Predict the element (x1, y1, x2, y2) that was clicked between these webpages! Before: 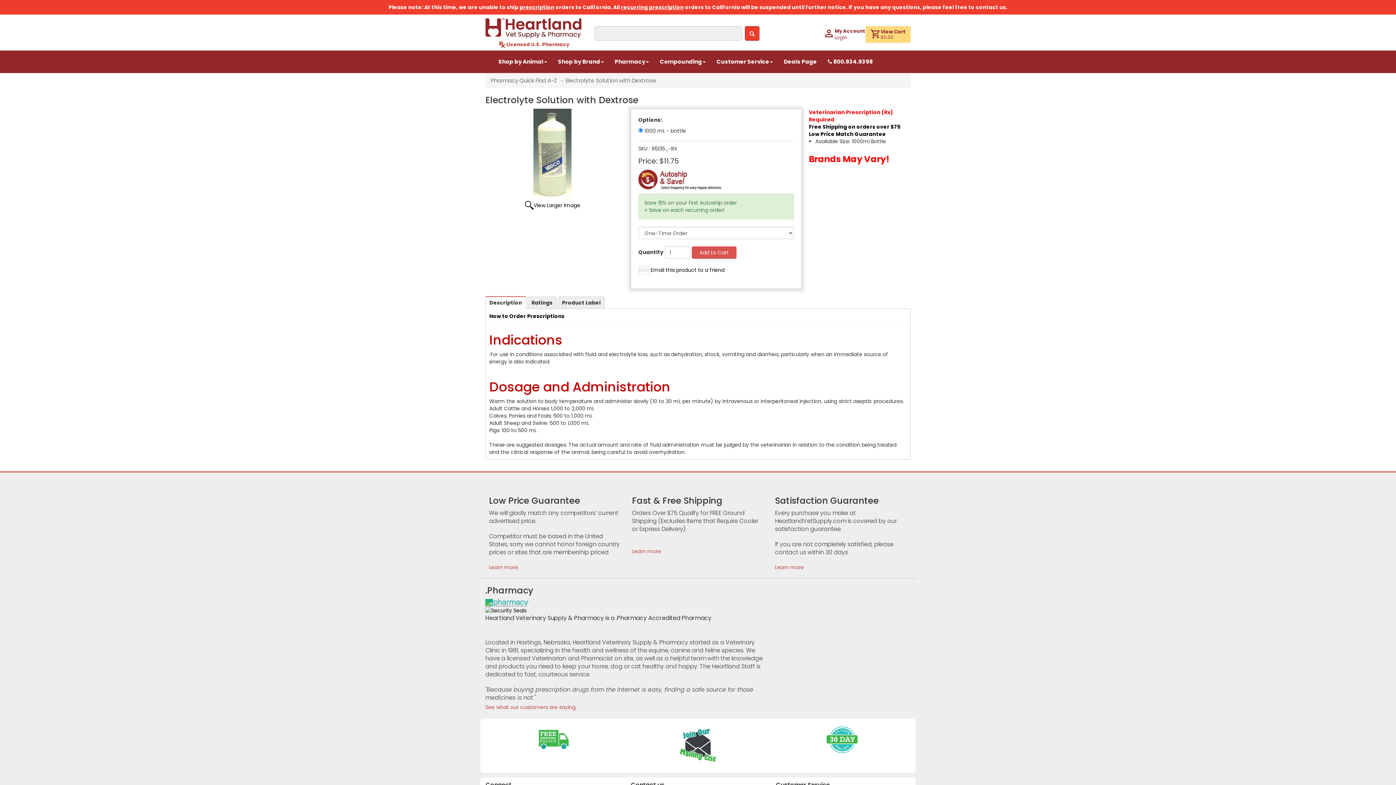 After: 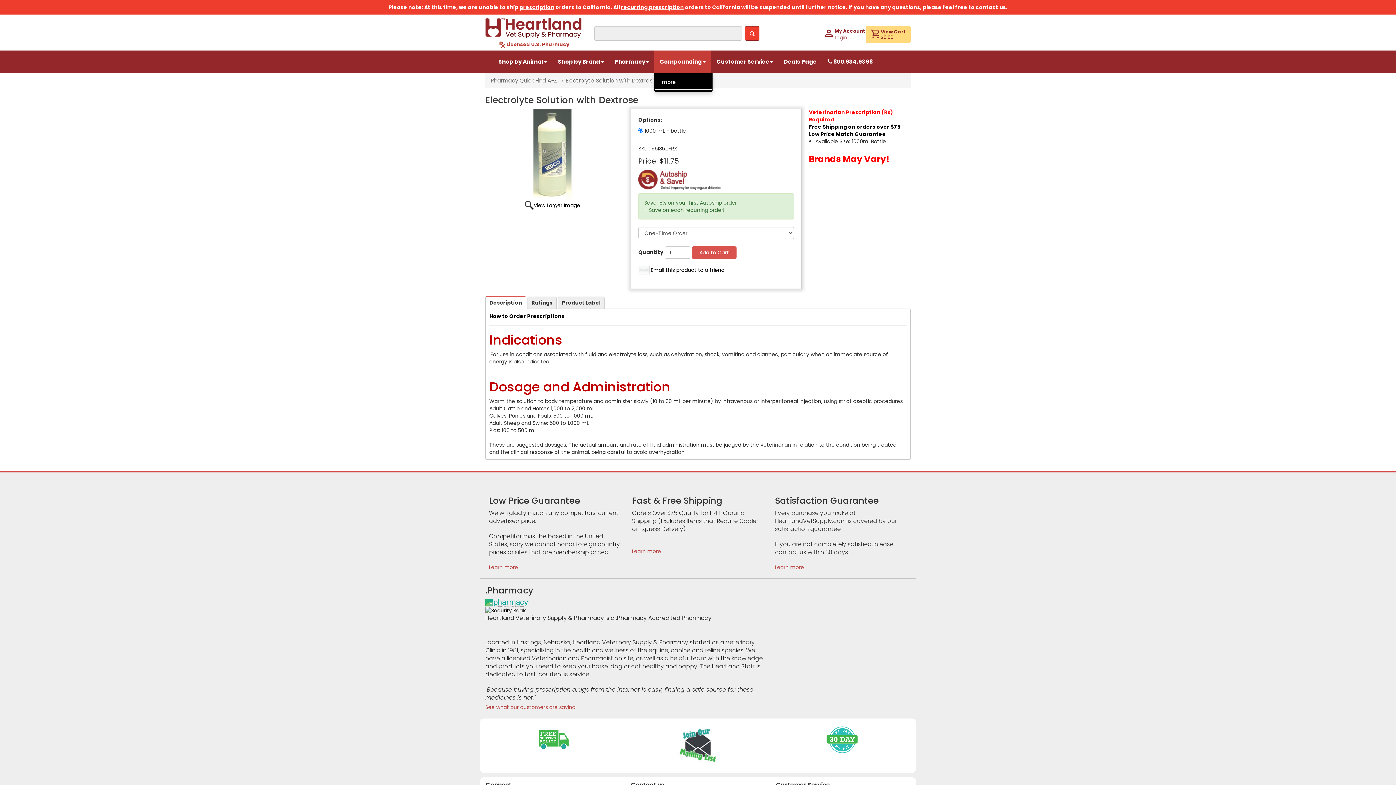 Action: label: Compounding bbox: (654, 50, 711, 73)